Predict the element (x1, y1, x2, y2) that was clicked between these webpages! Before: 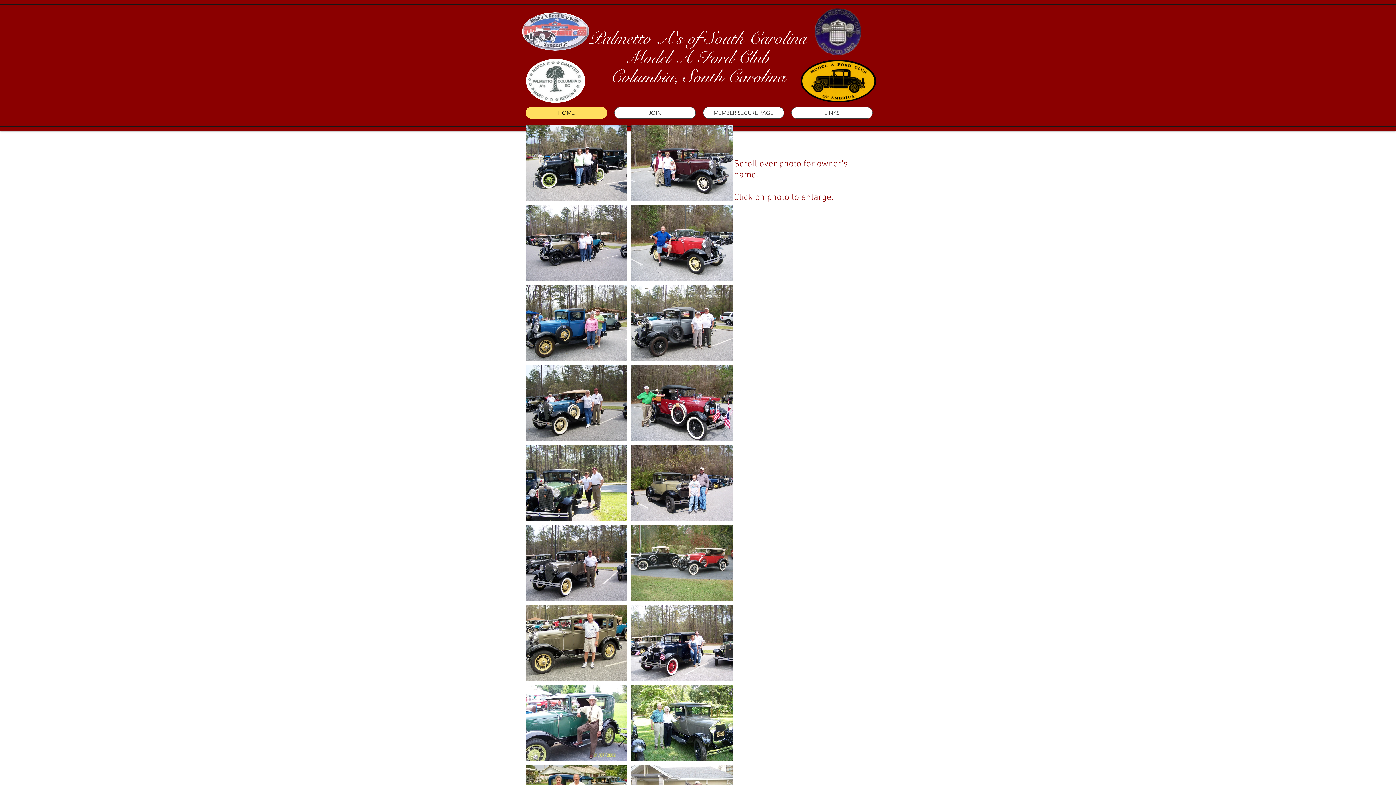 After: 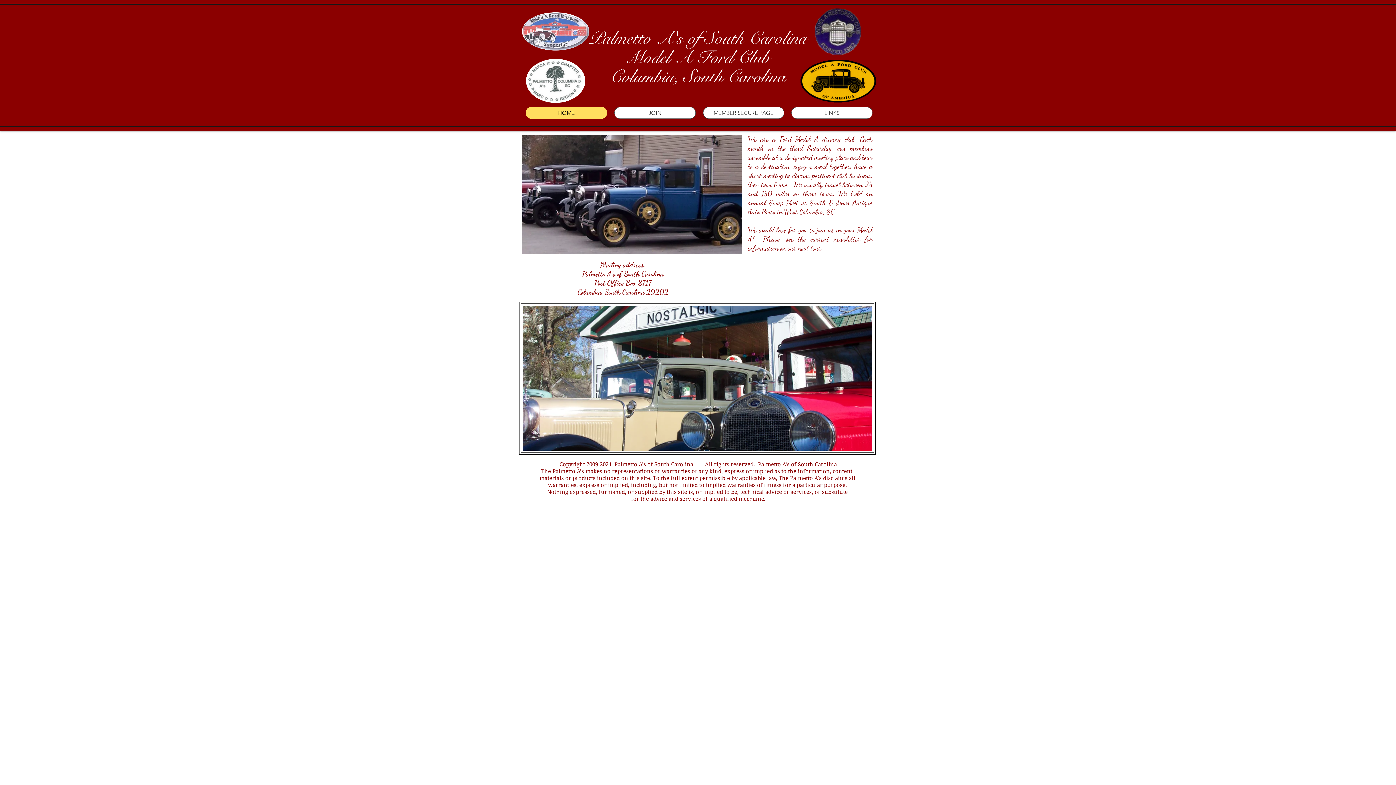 Action: bbox: (525, 106, 607, 118) label: HOME